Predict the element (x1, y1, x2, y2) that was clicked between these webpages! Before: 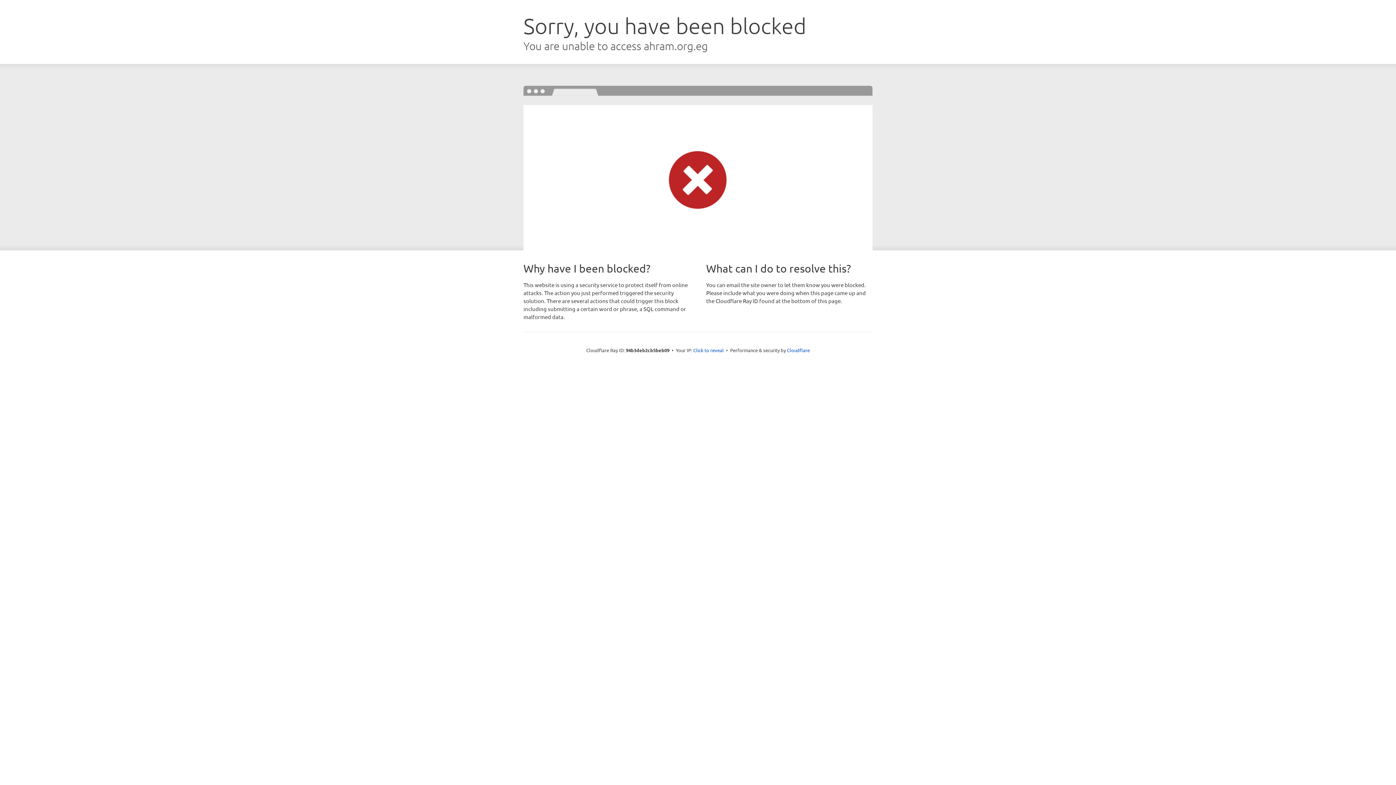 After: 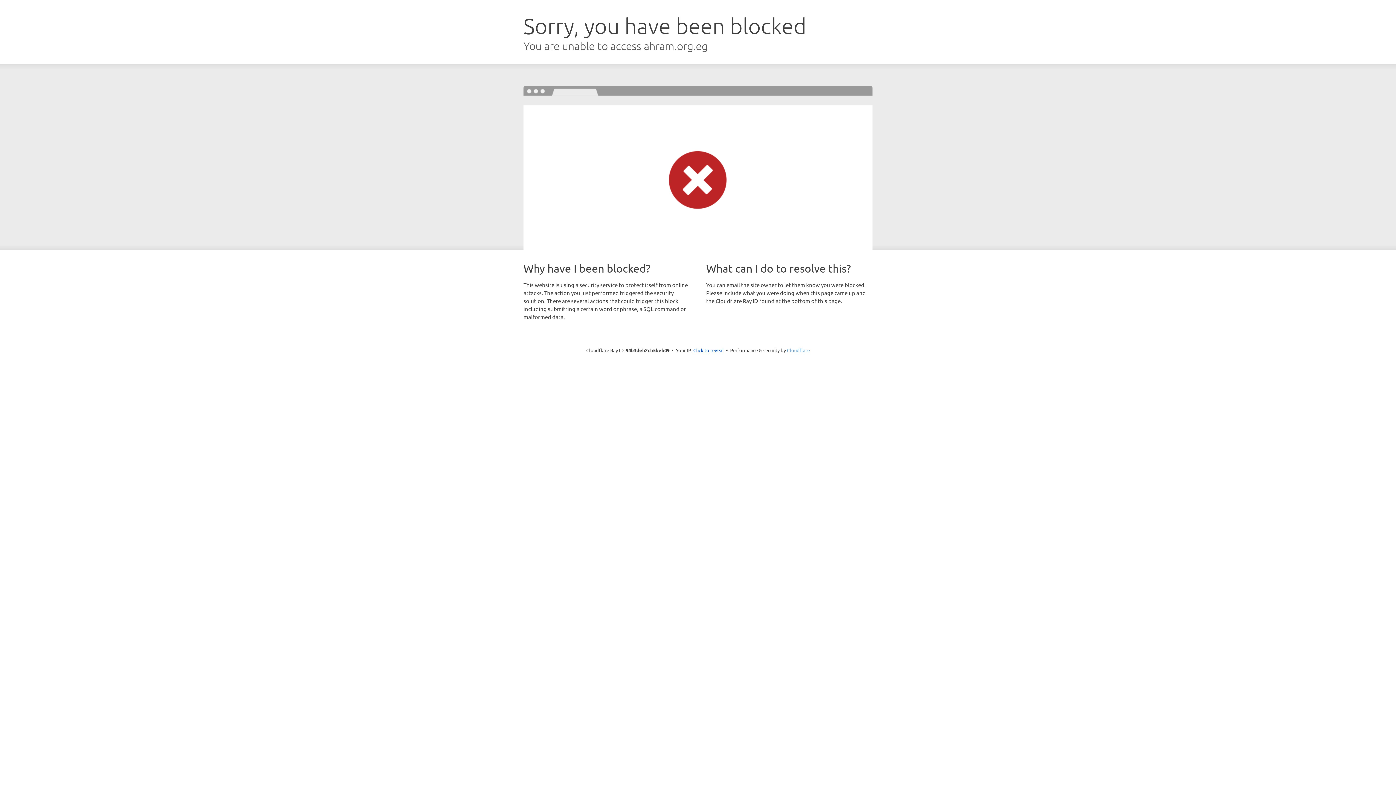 Action: bbox: (787, 347, 810, 353) label: Cloudflare